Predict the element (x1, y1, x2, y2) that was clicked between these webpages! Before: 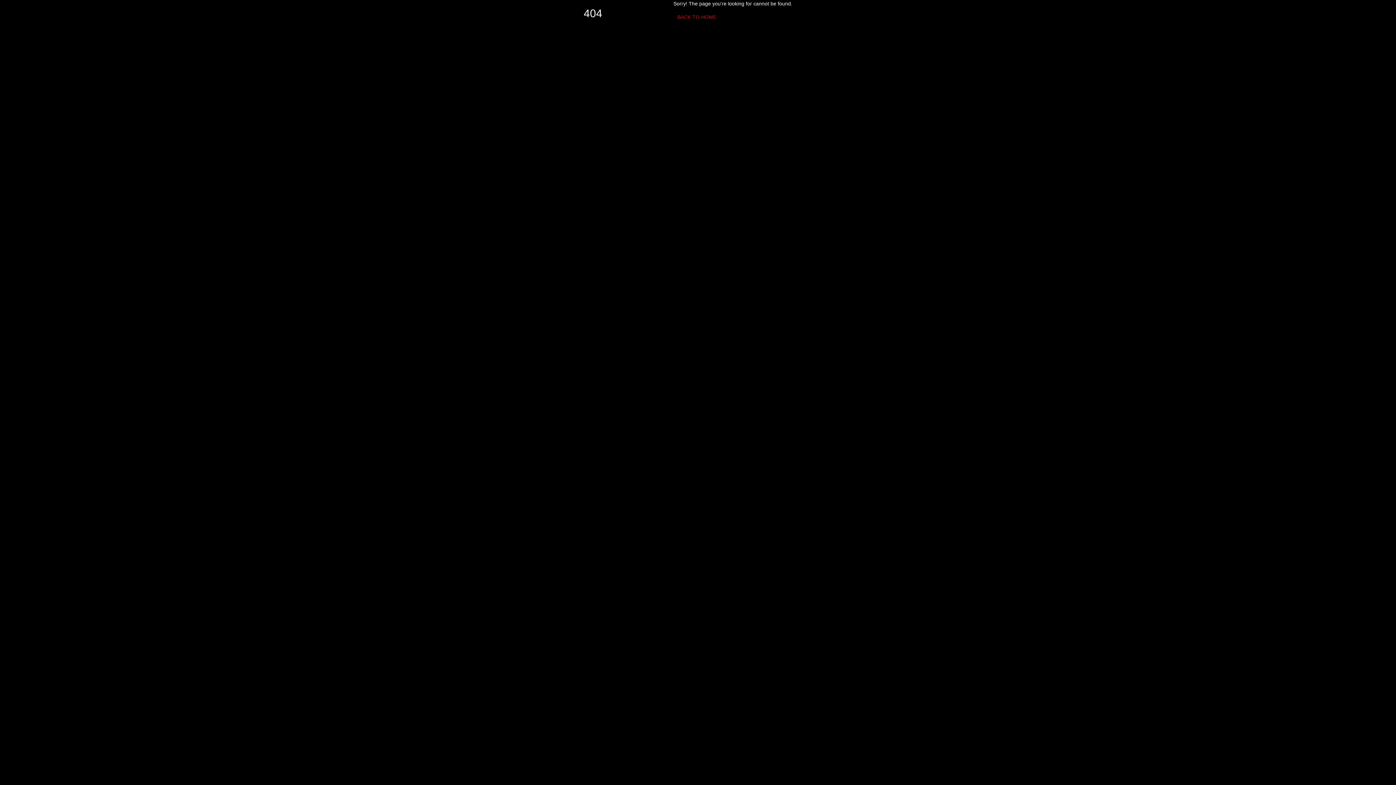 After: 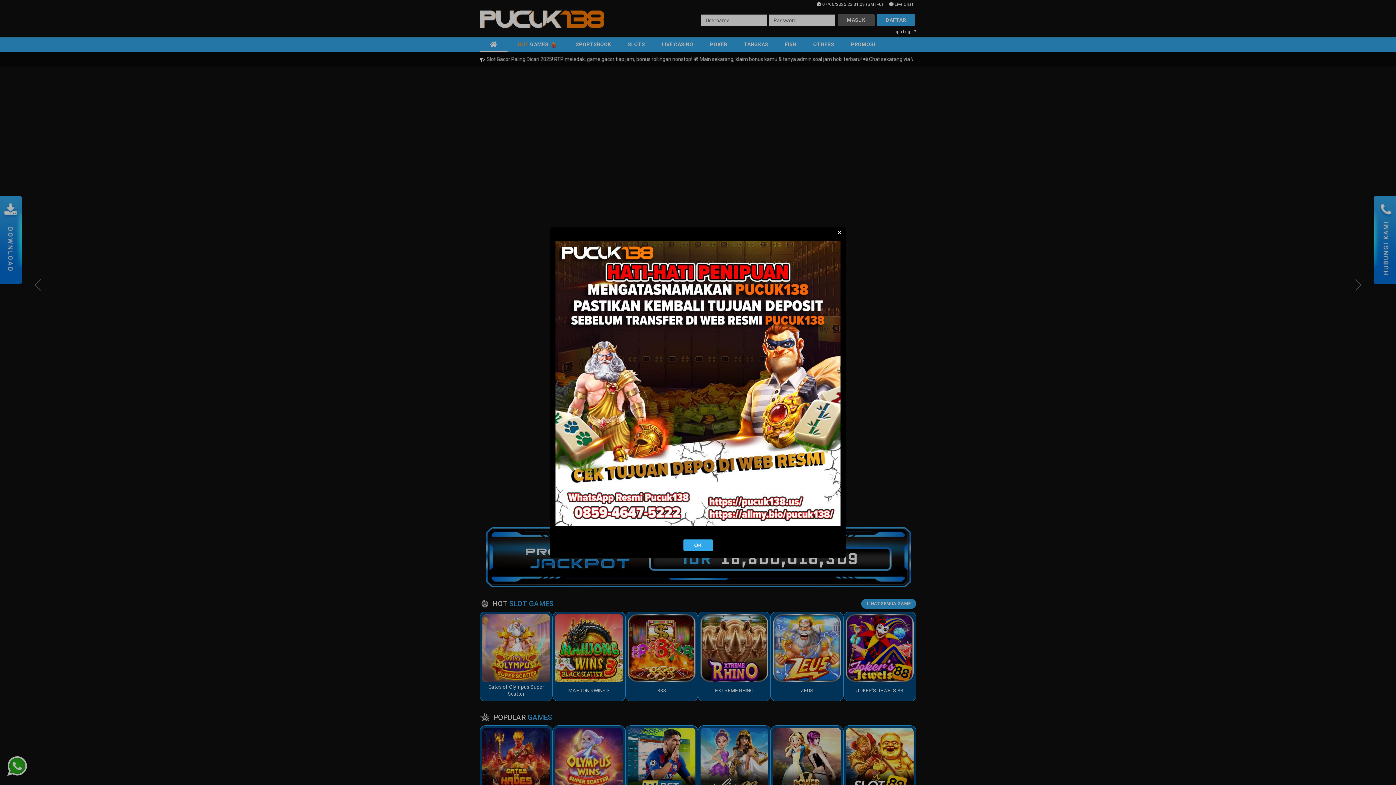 Action: bbox: (673, 10, 720, 23) label: BACK TO HOME